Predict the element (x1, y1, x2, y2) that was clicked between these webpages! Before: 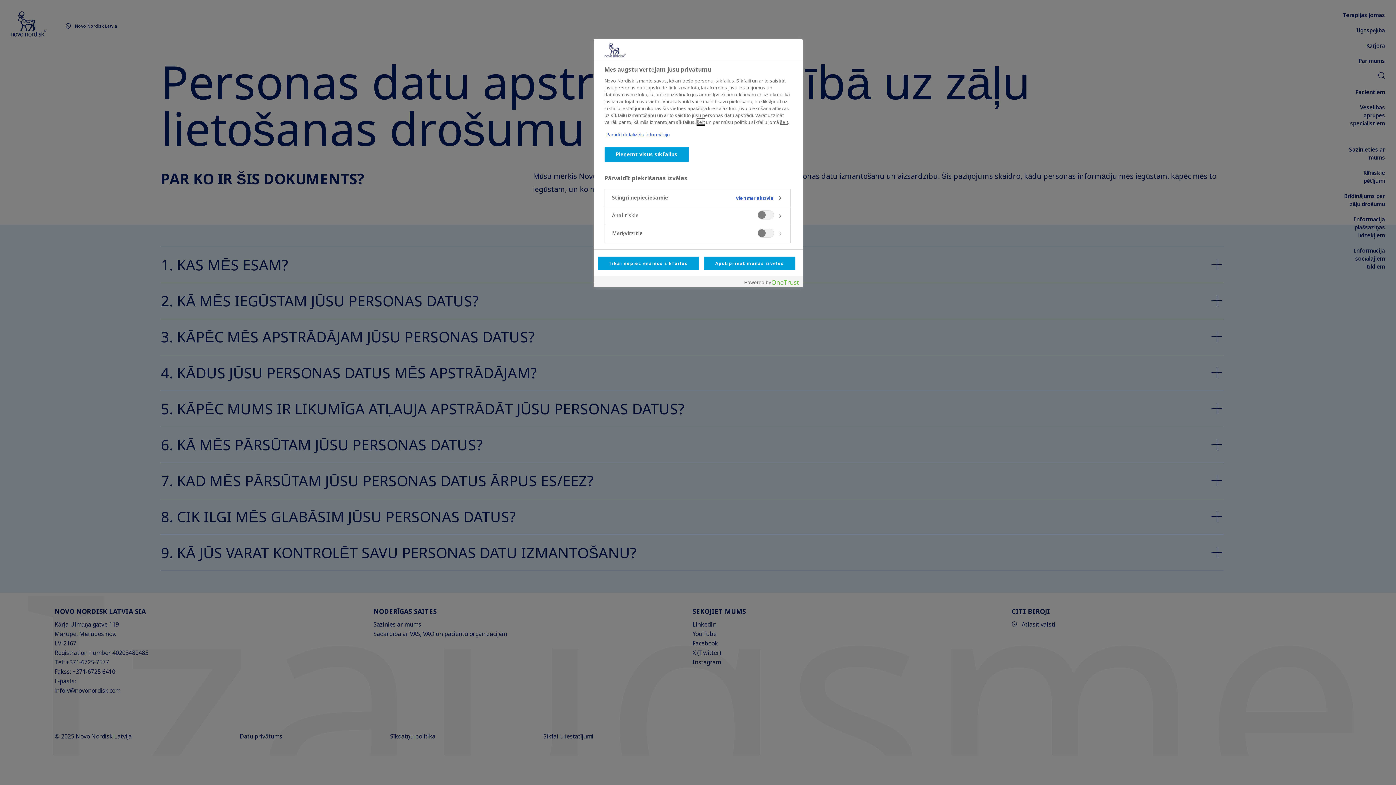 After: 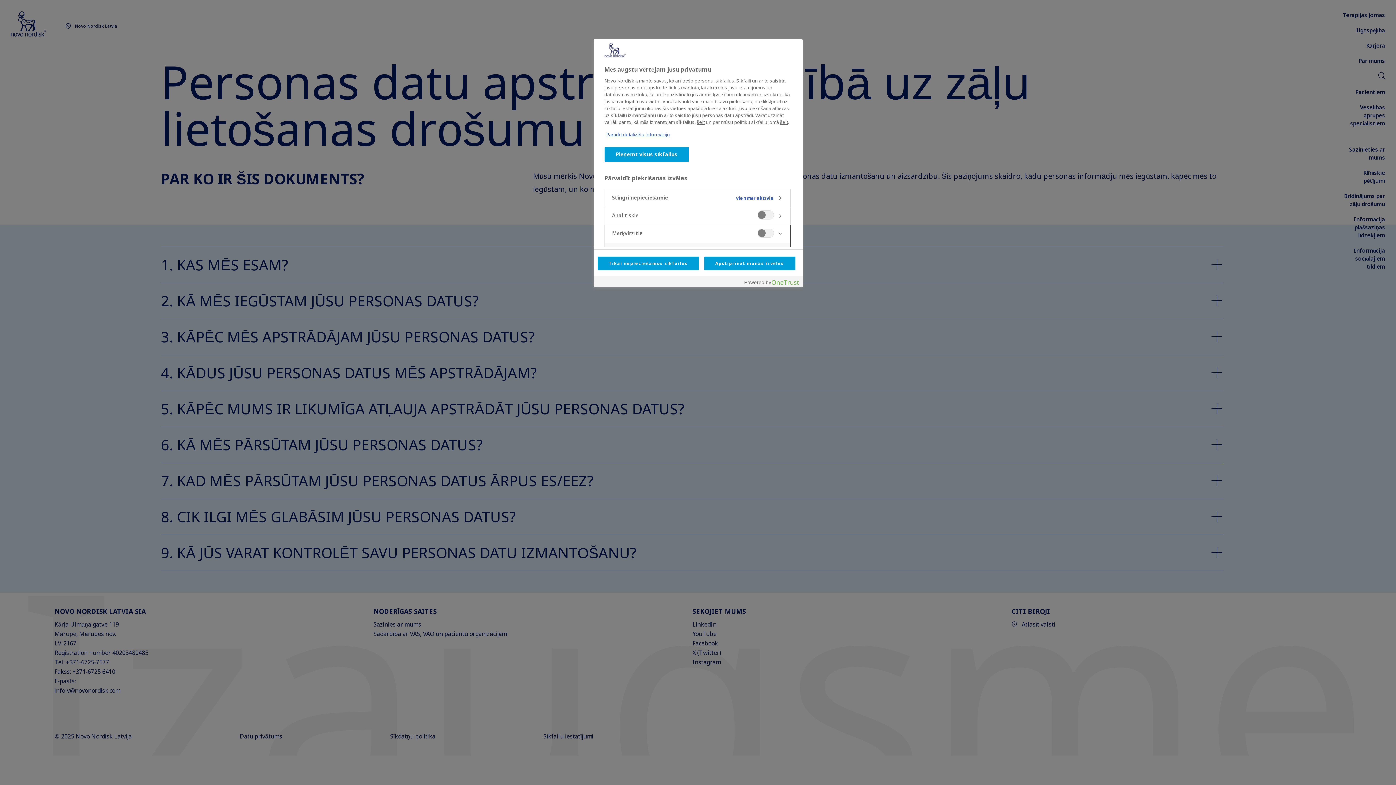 Action: bbox: (604, 225, 790, 242)